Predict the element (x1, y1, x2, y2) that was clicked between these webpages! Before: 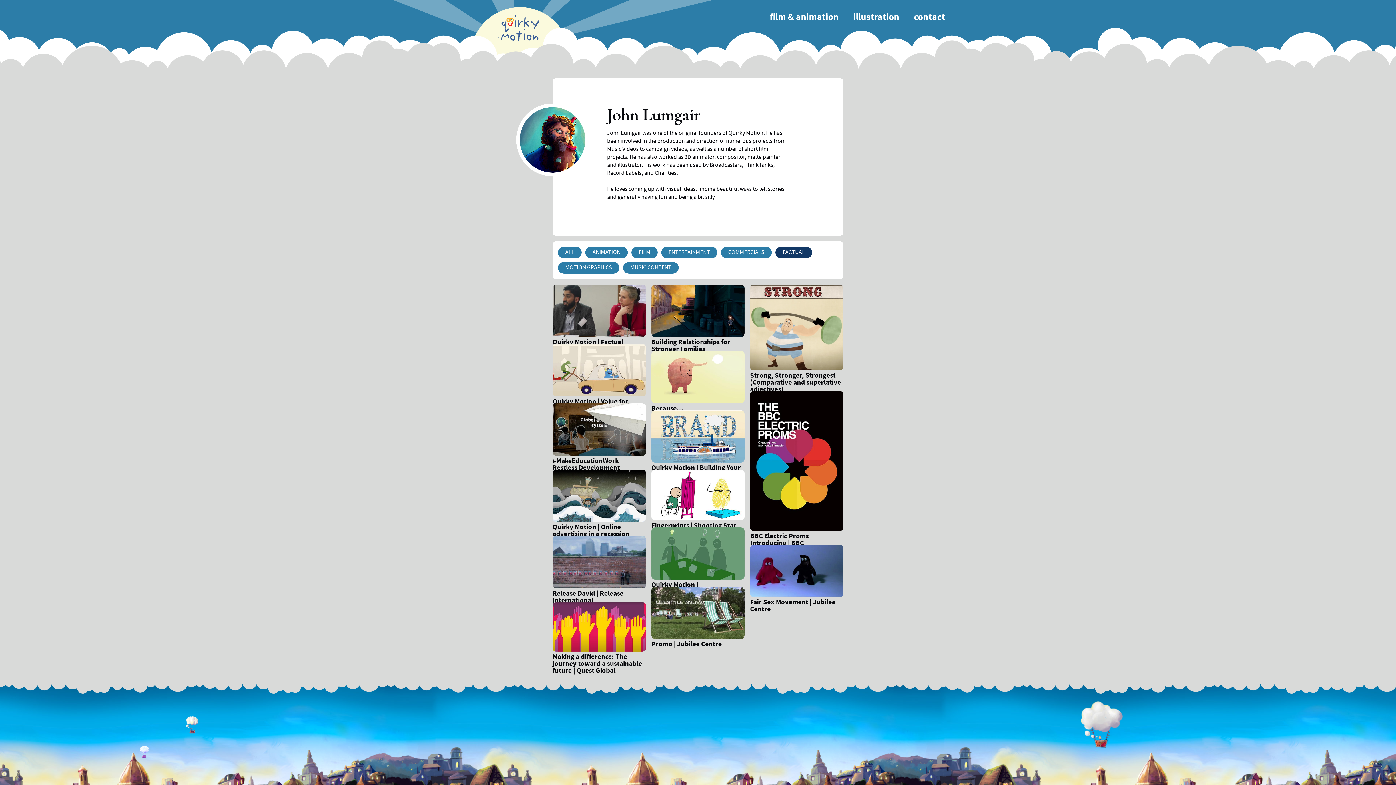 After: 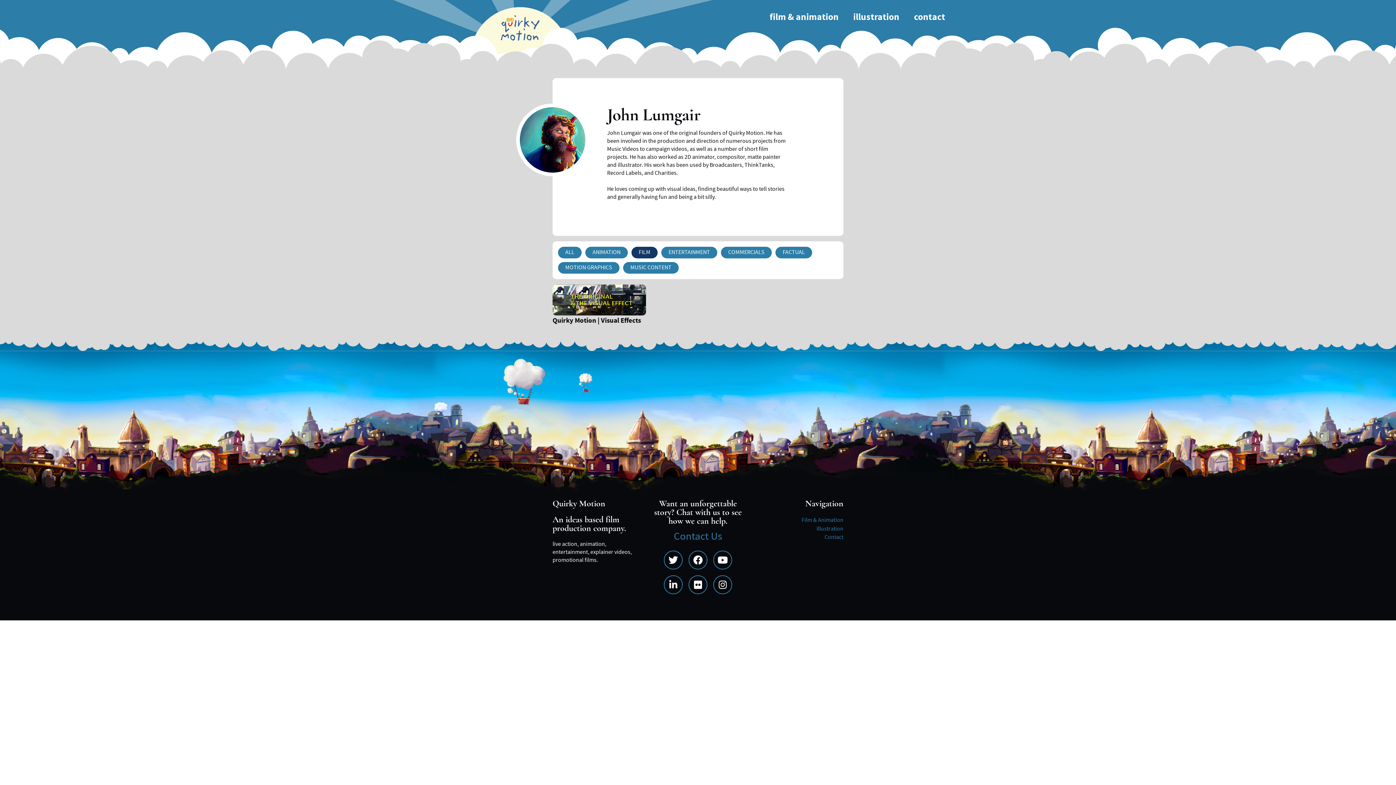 Action: label: FILM bbox: (631, 246, 657, 258)